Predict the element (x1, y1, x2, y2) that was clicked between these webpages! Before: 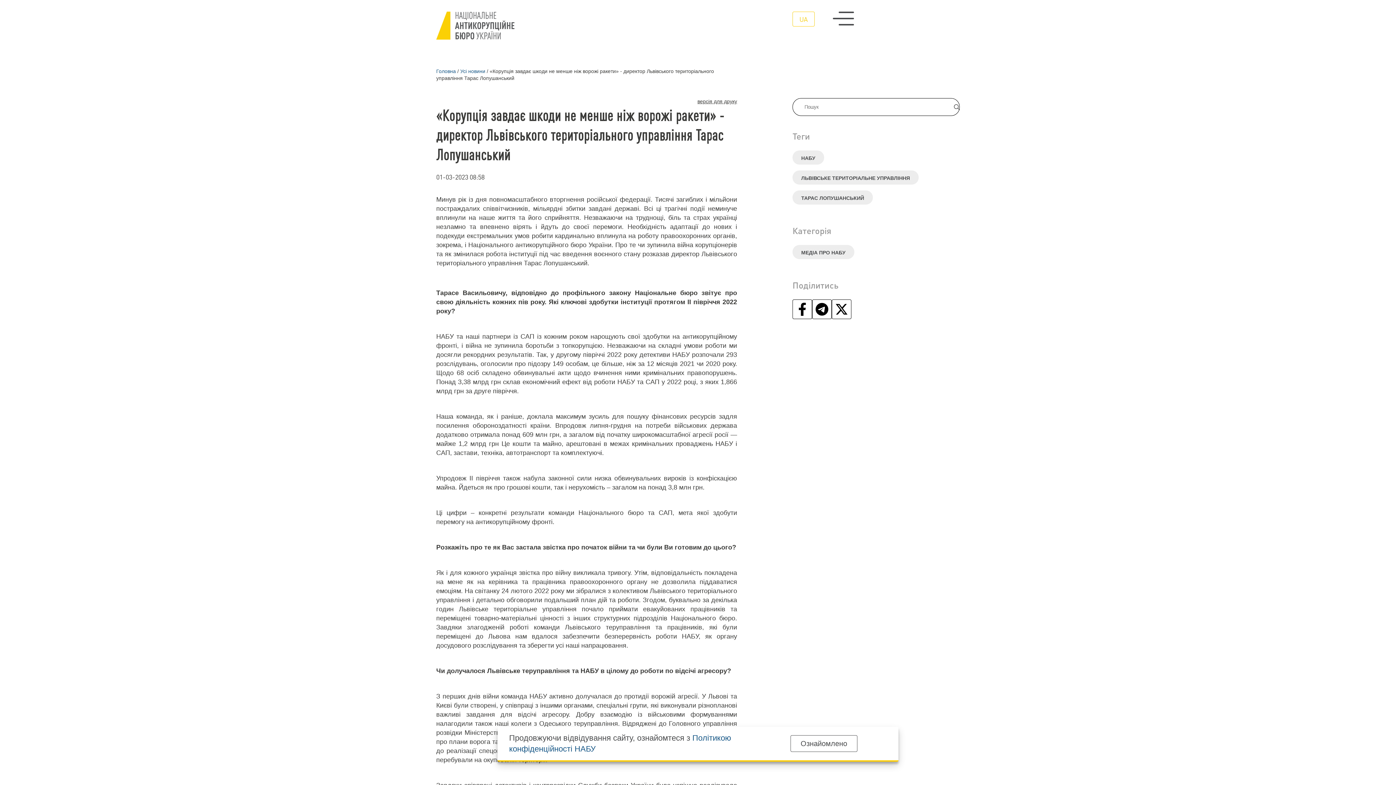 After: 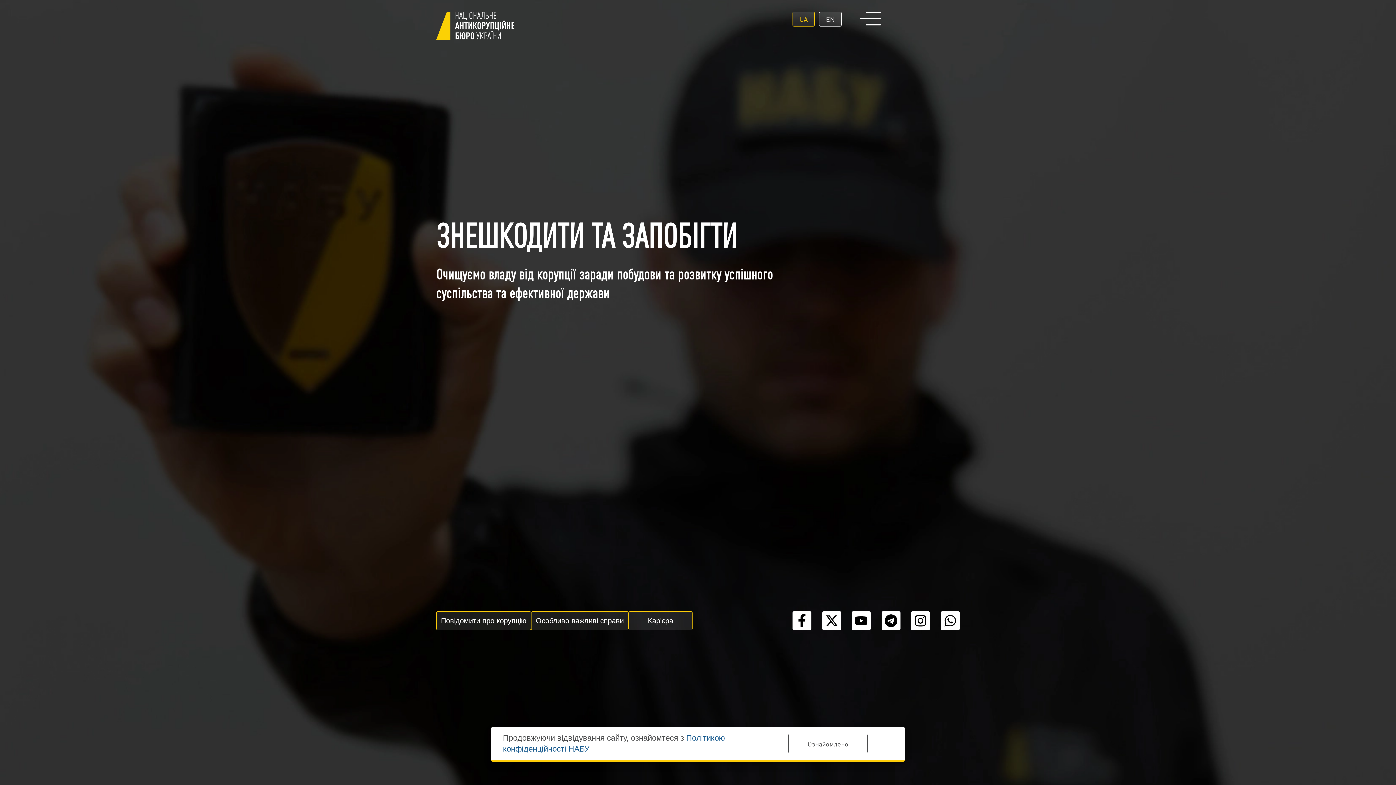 Action: bbox: (436, 11, 514, 39)